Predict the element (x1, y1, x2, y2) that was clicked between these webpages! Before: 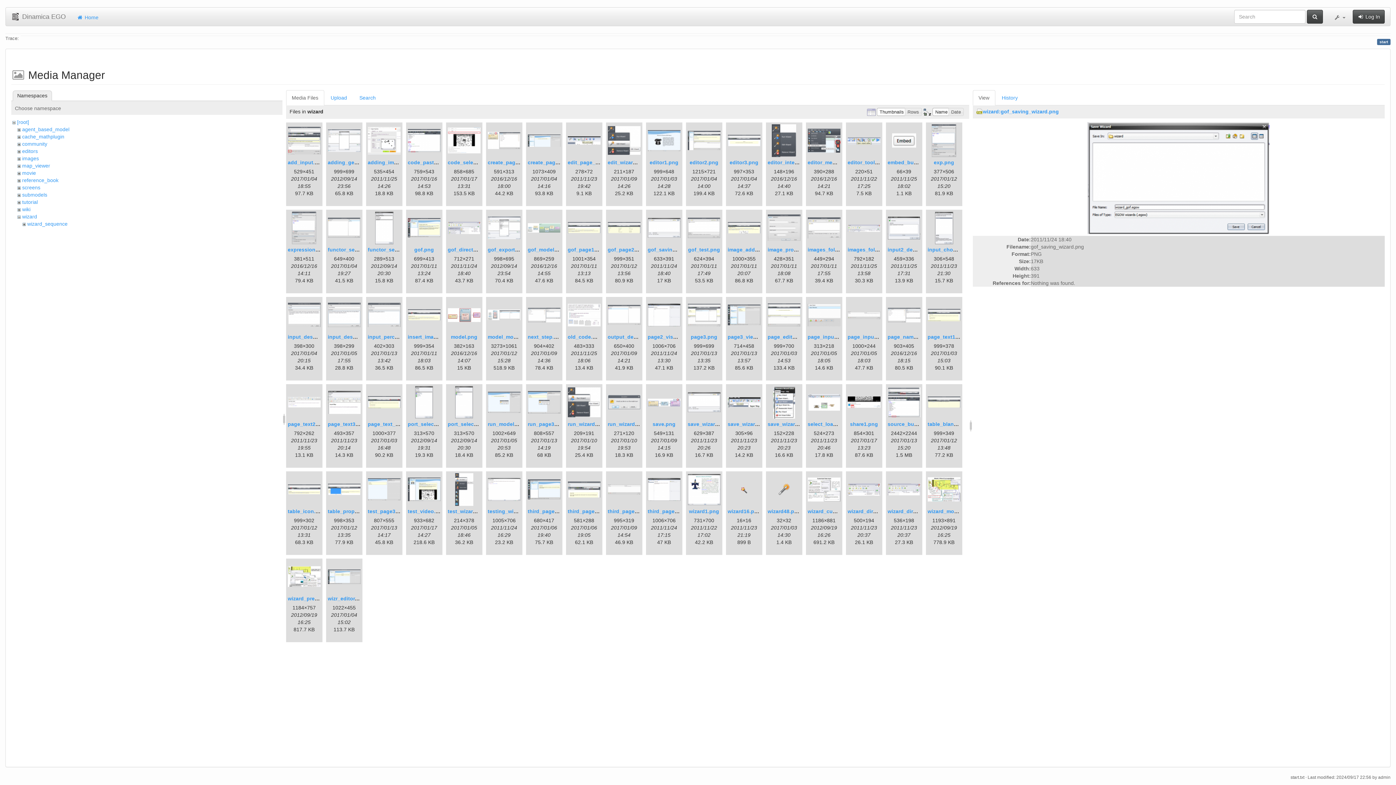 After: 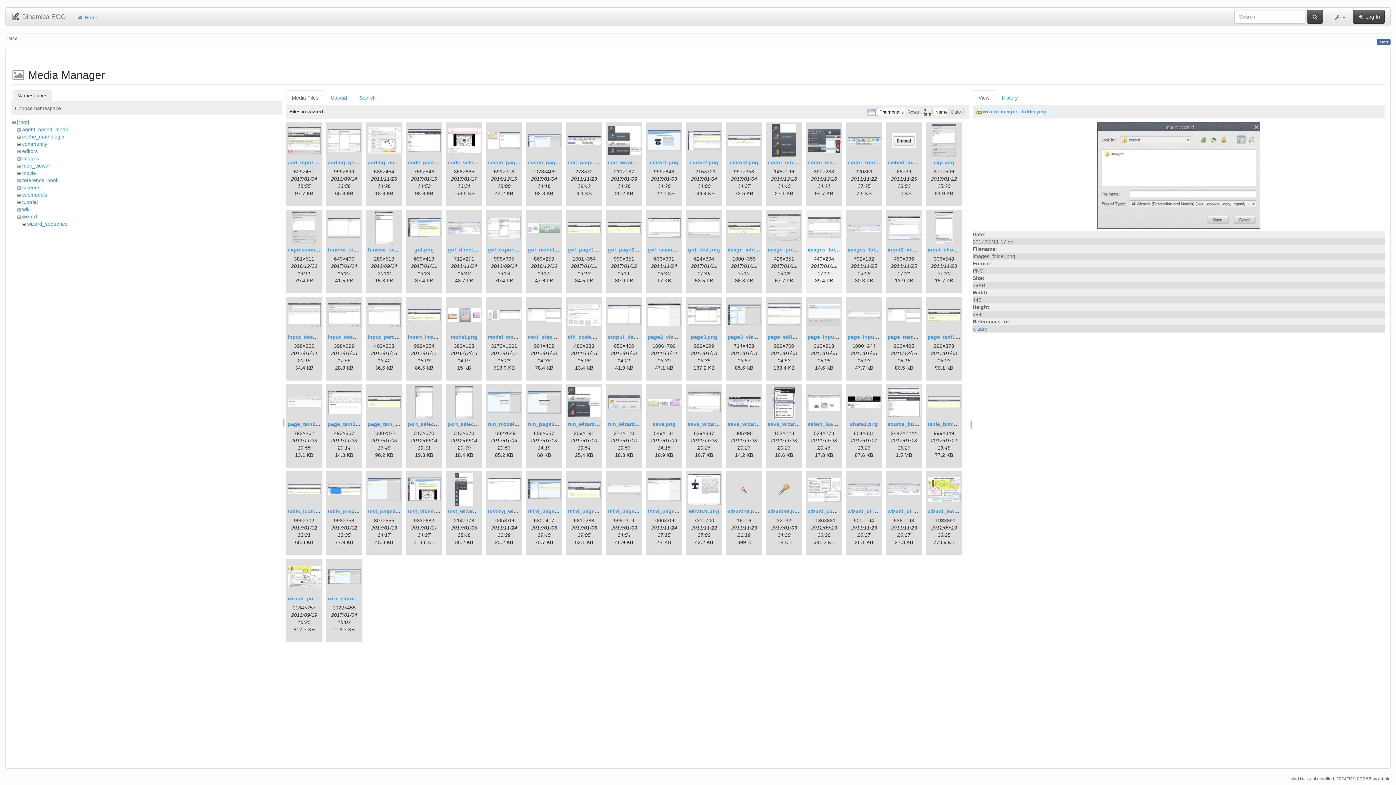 Action: bbox: (807, 211, 840, 244)